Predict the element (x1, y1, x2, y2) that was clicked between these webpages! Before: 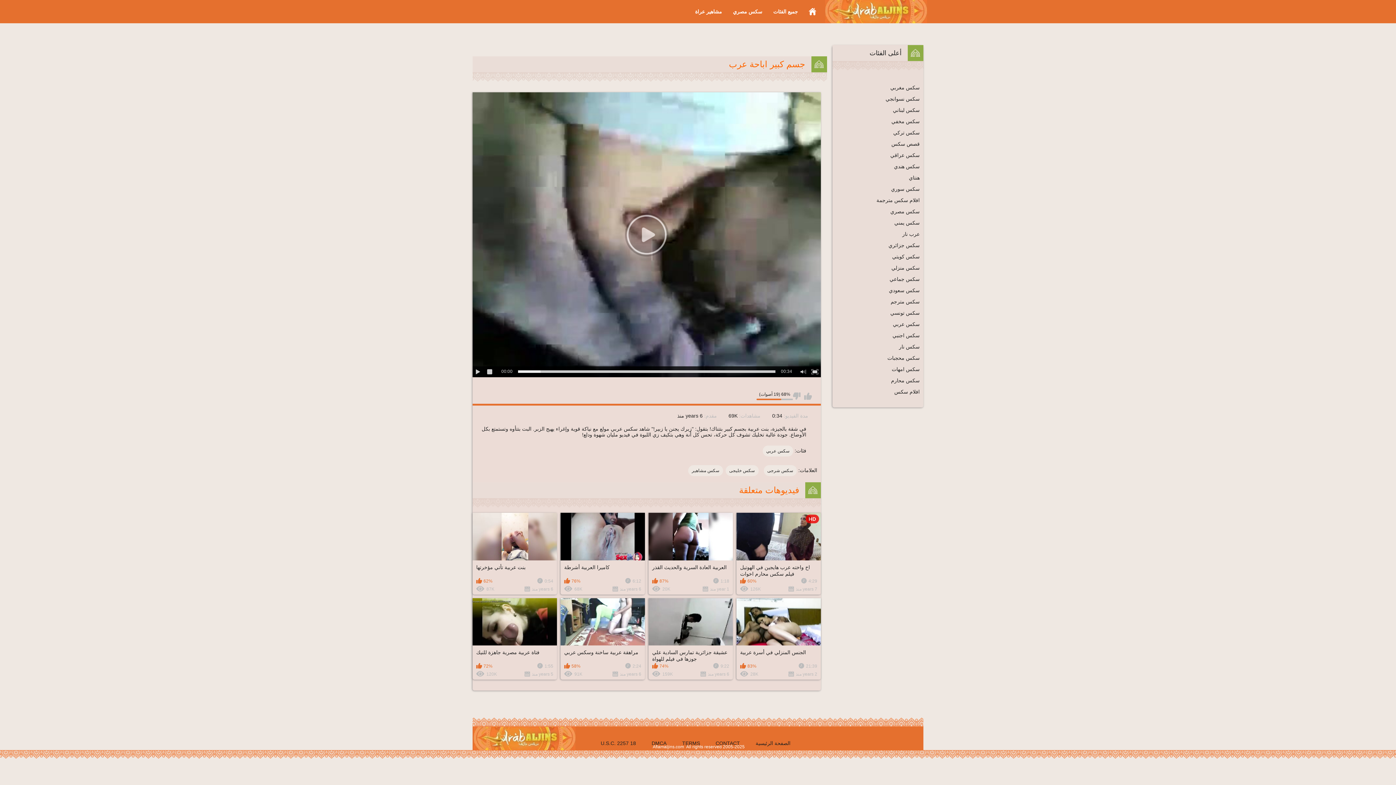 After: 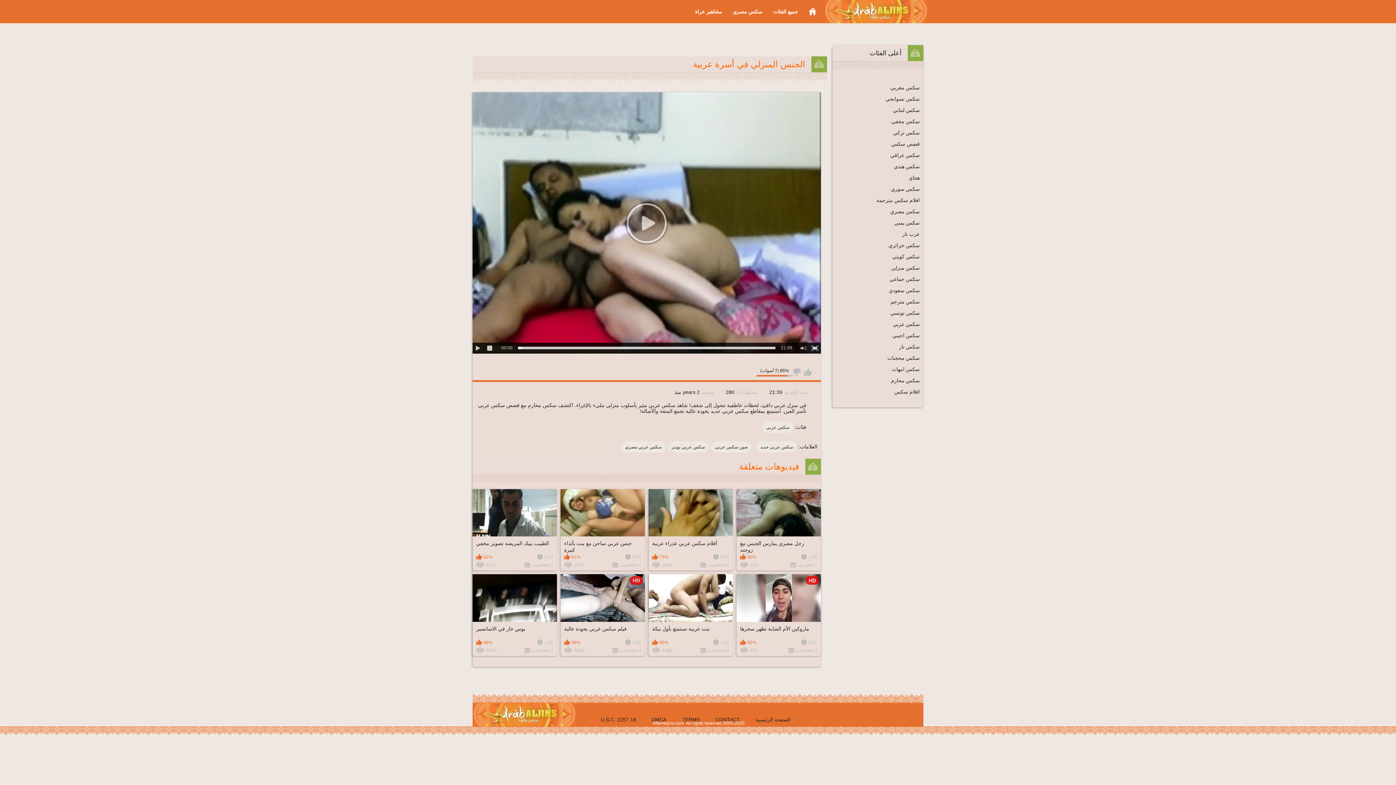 Action: bbox: (736, 598, 821, 680) label: الجنس المنزلي في أسرة عربية
21:39
83%
2 years منذ
28K